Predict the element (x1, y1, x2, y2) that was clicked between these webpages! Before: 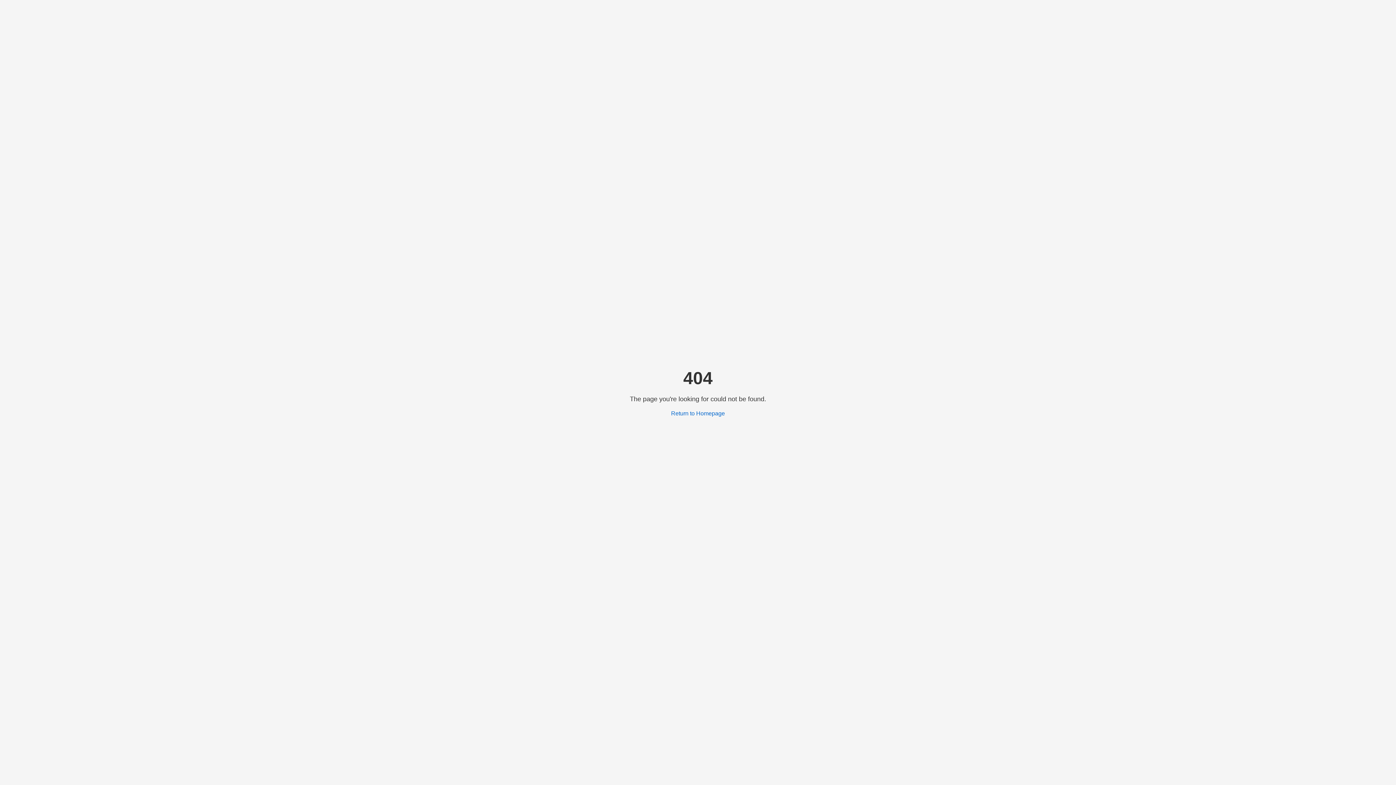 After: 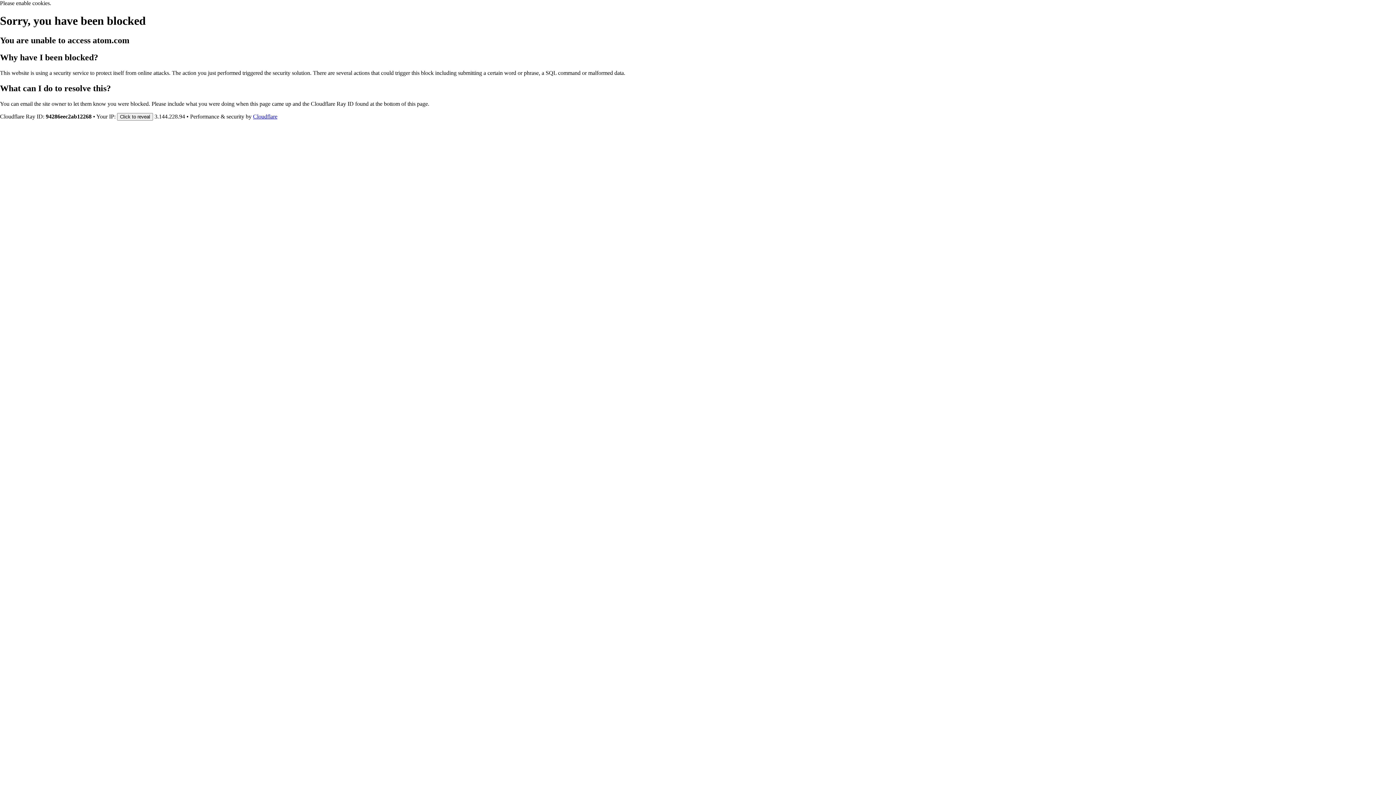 Action: label: Return to Homepage bbox: (671, 410, 725, 416)